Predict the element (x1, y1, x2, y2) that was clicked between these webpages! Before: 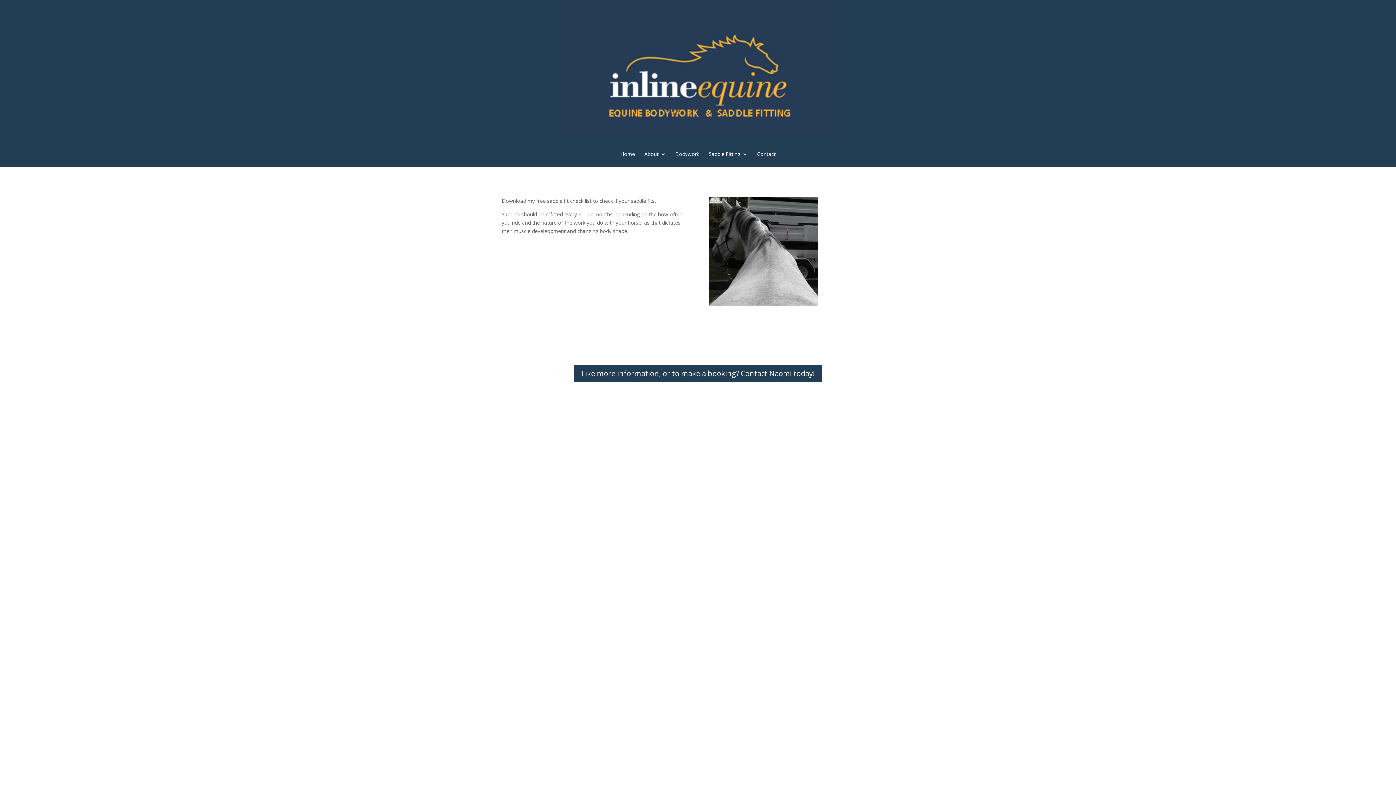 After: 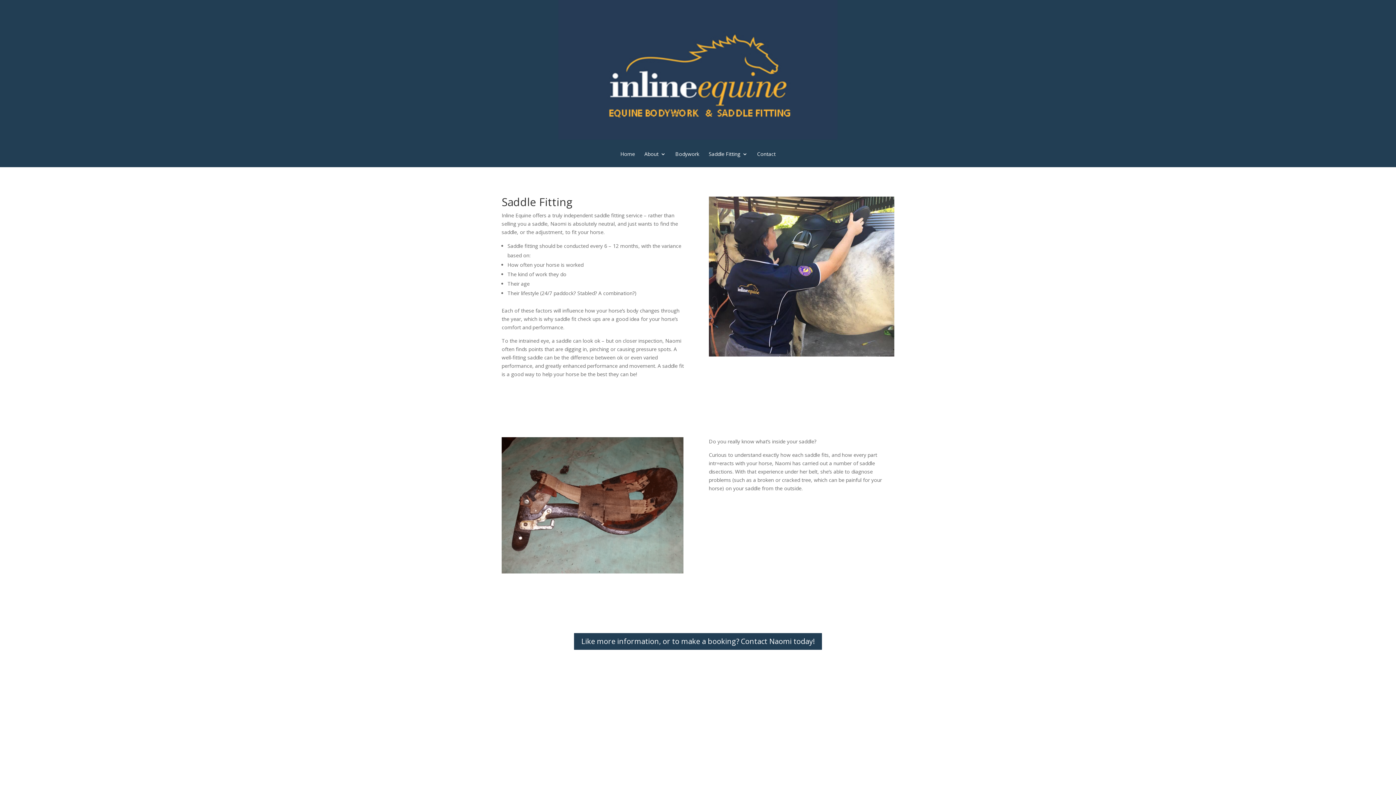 Action: label: Saddle Fitting bbox: (708, 151, 747, 167)